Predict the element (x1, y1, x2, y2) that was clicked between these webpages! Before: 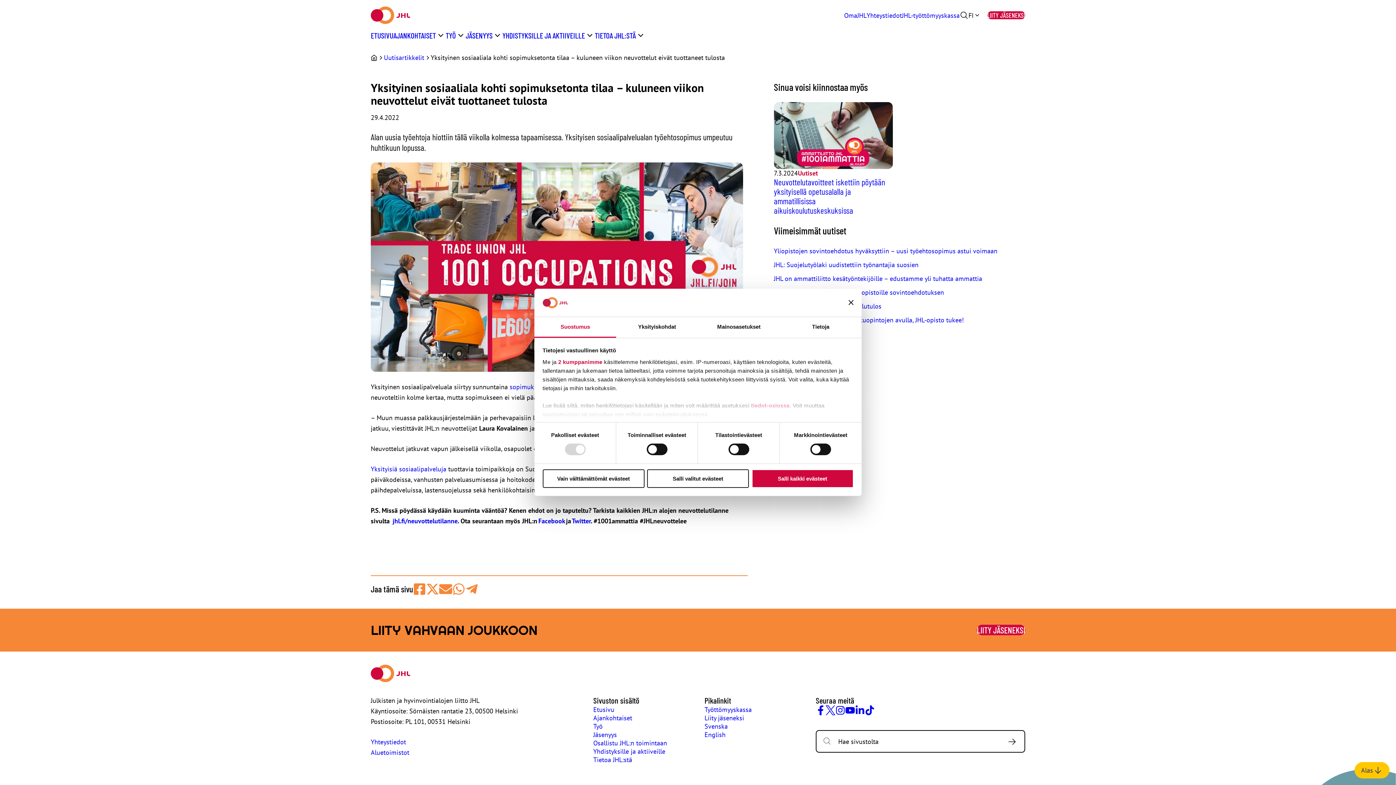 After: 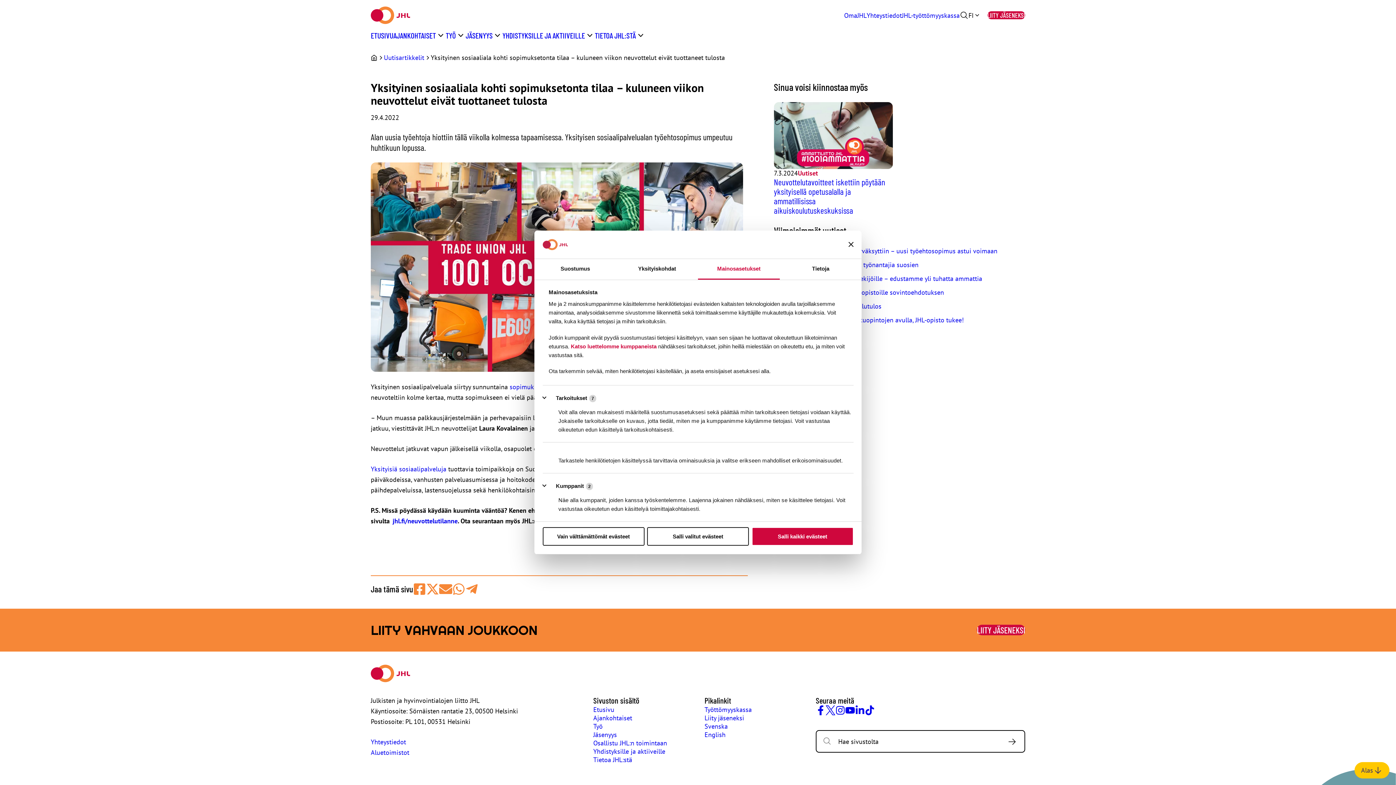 Action: label: Mainosasetukset bbox: (698, 317, 780, 337)